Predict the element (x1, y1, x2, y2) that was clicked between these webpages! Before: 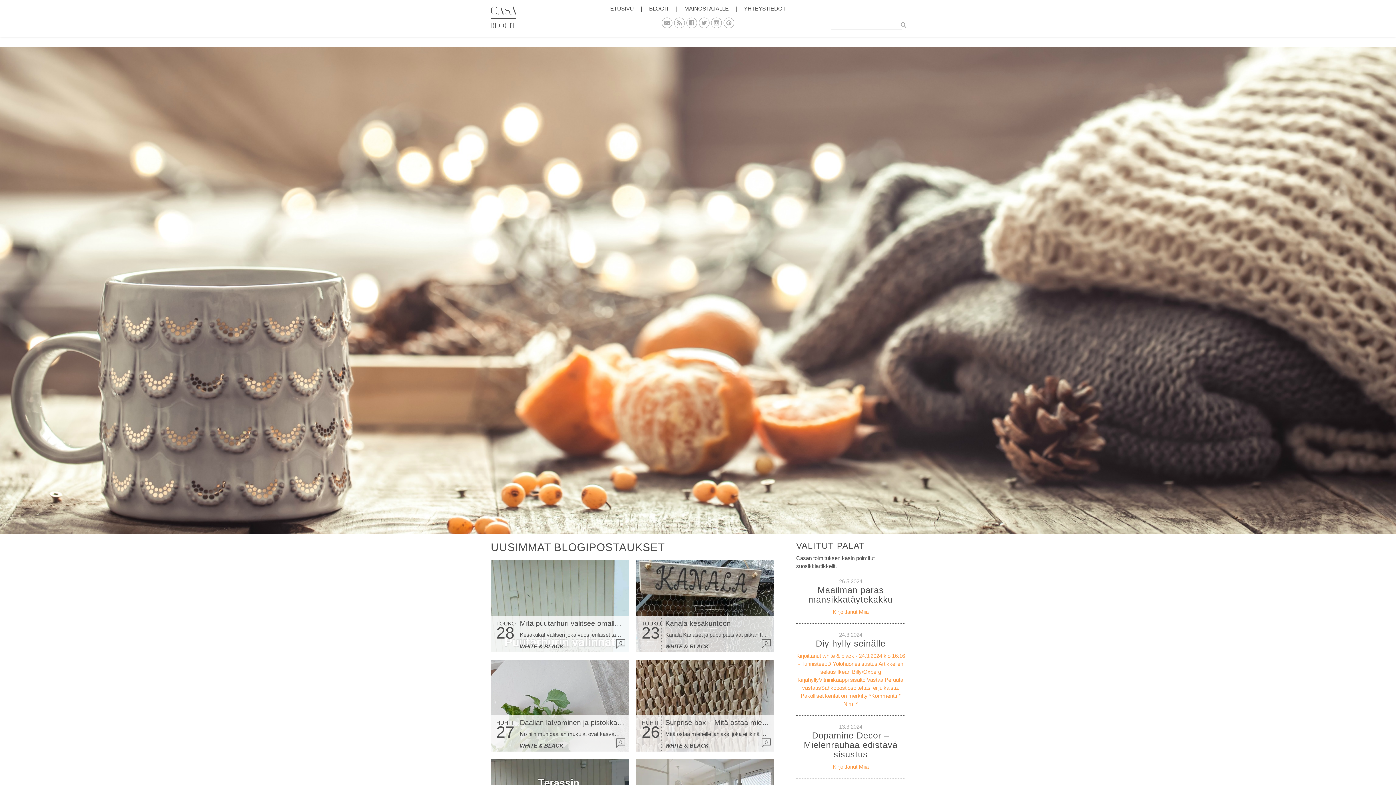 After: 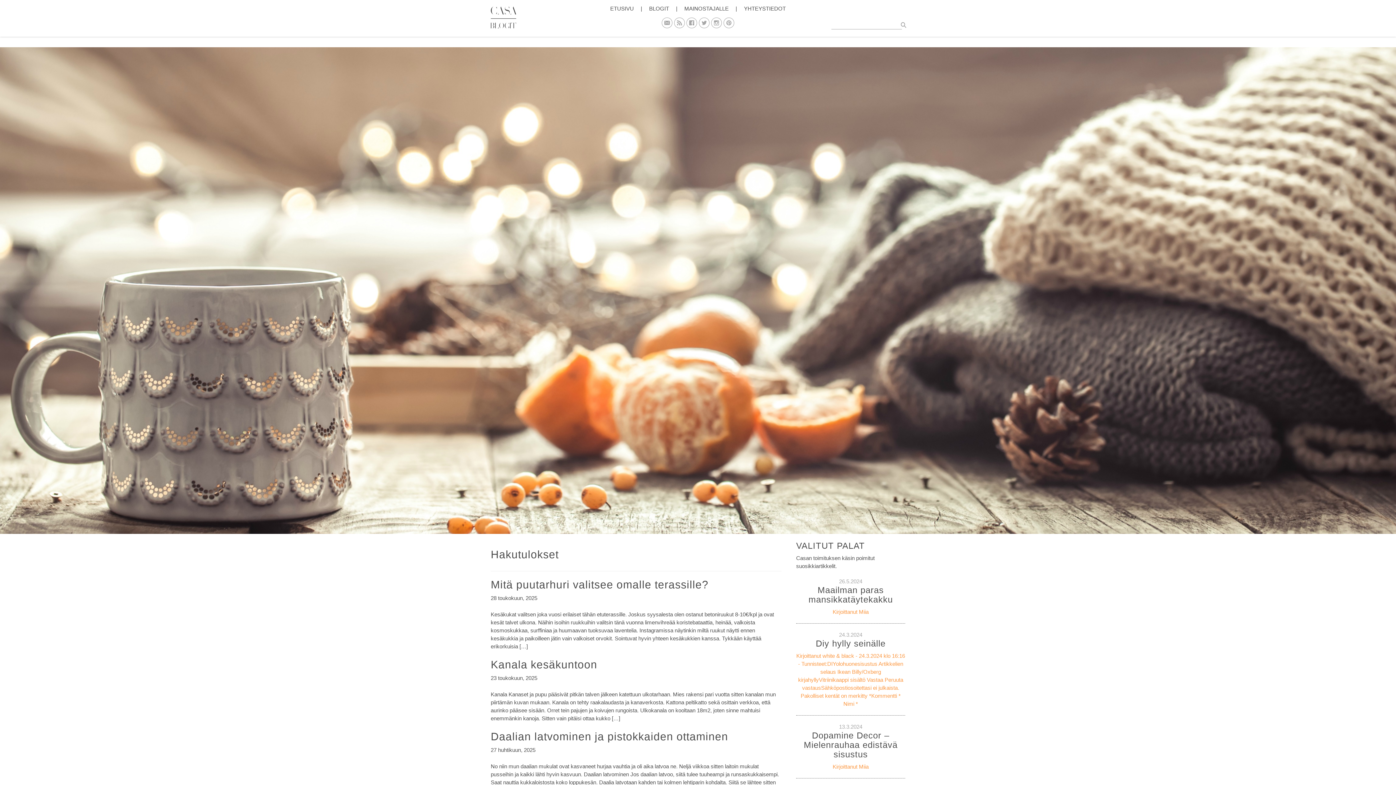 Action: bbox: (898, 19, 909, 30)